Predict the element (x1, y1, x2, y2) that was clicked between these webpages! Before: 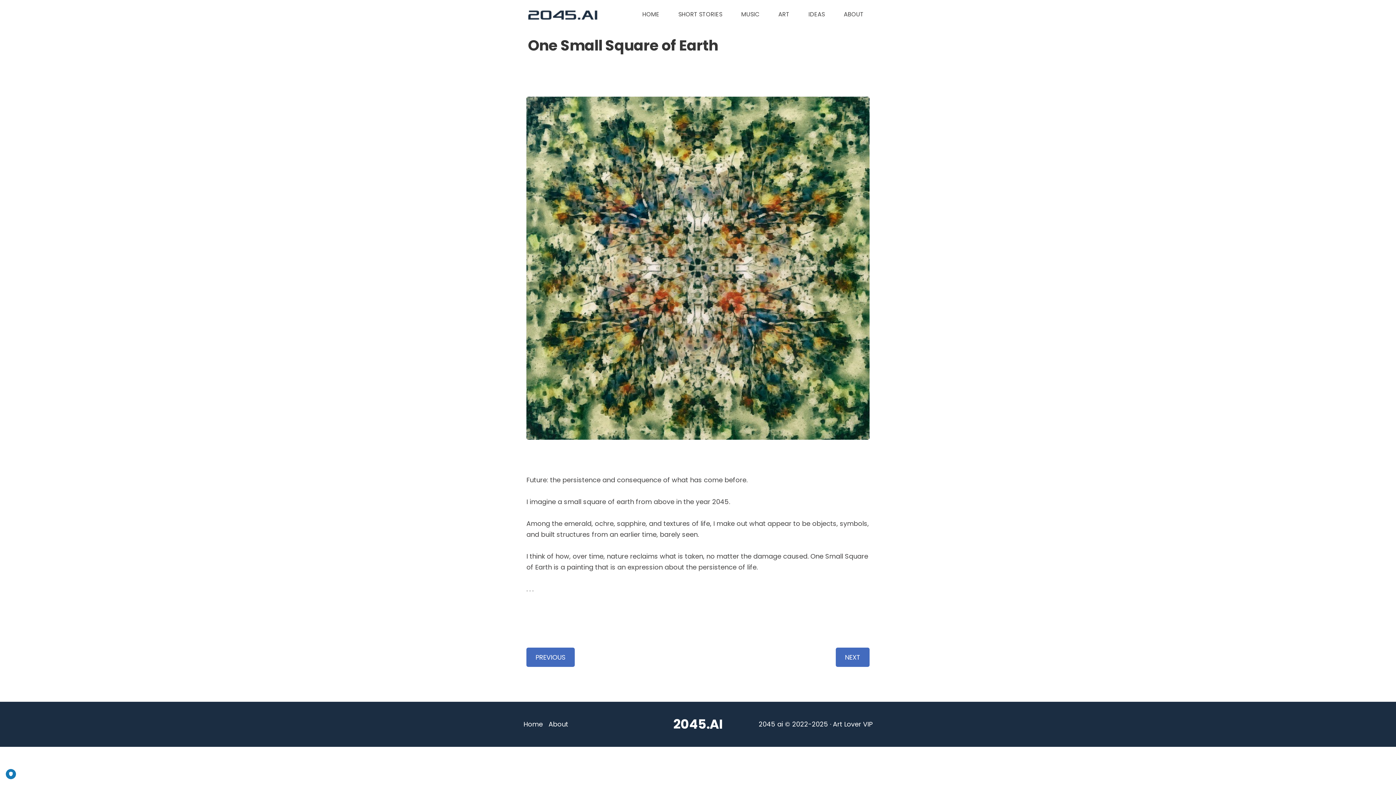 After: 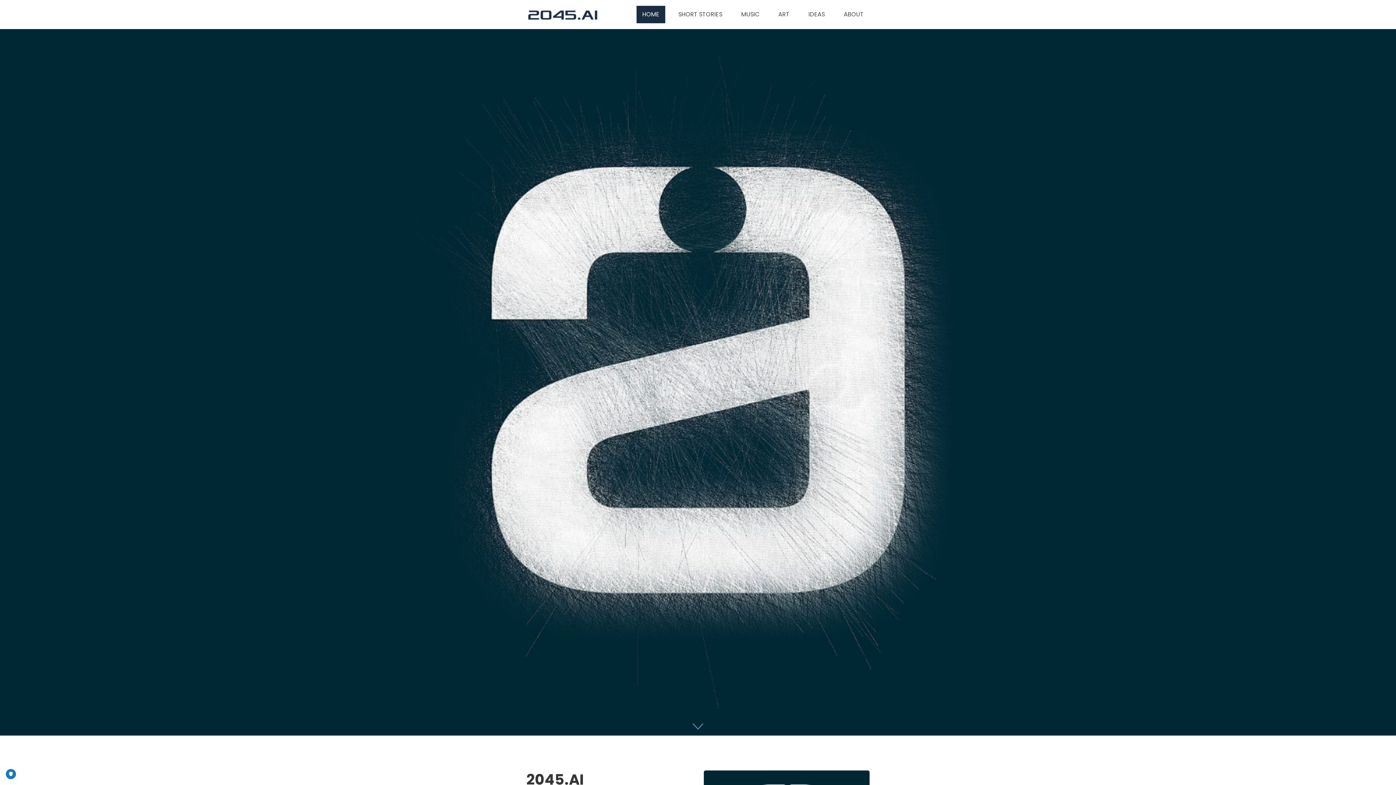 Action: label: Home bbox: (523, 720, 542, 729)